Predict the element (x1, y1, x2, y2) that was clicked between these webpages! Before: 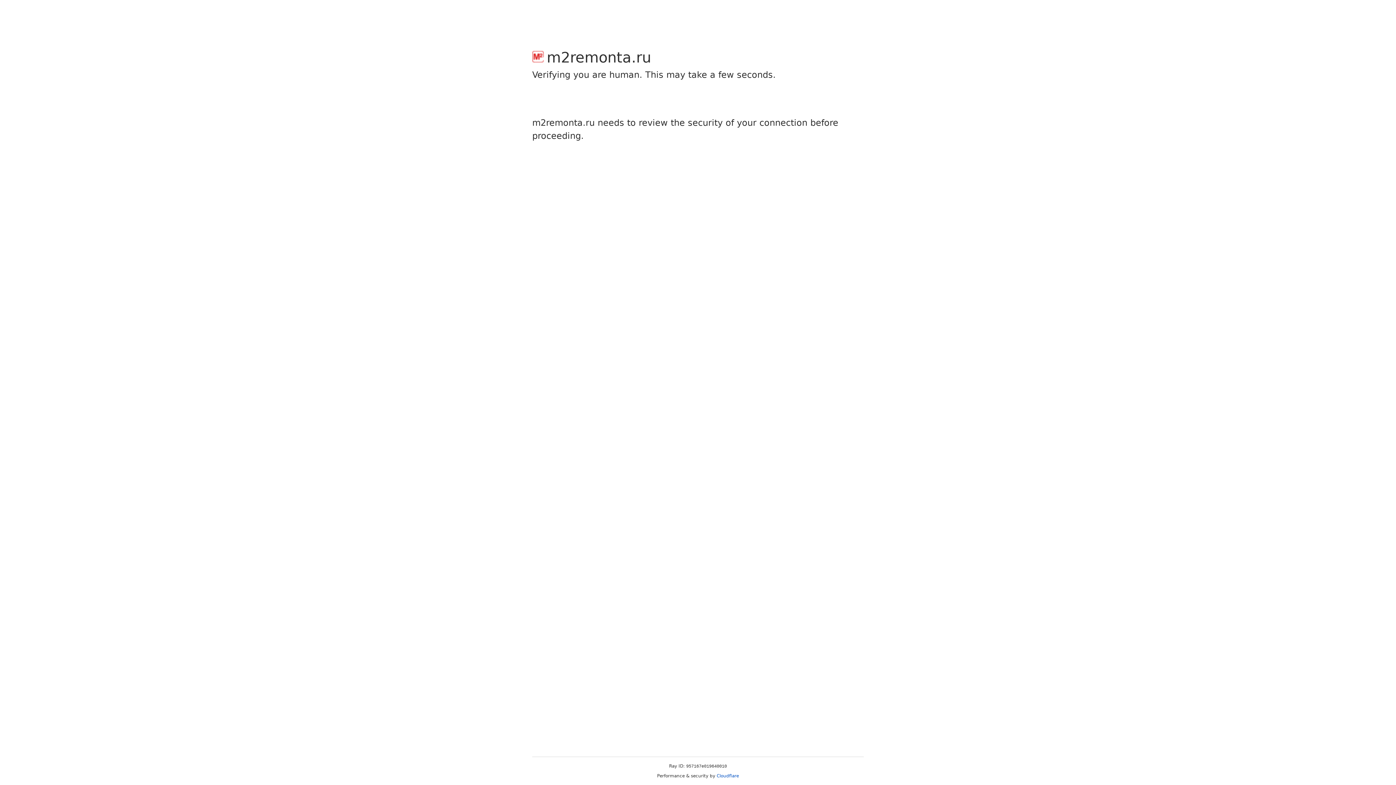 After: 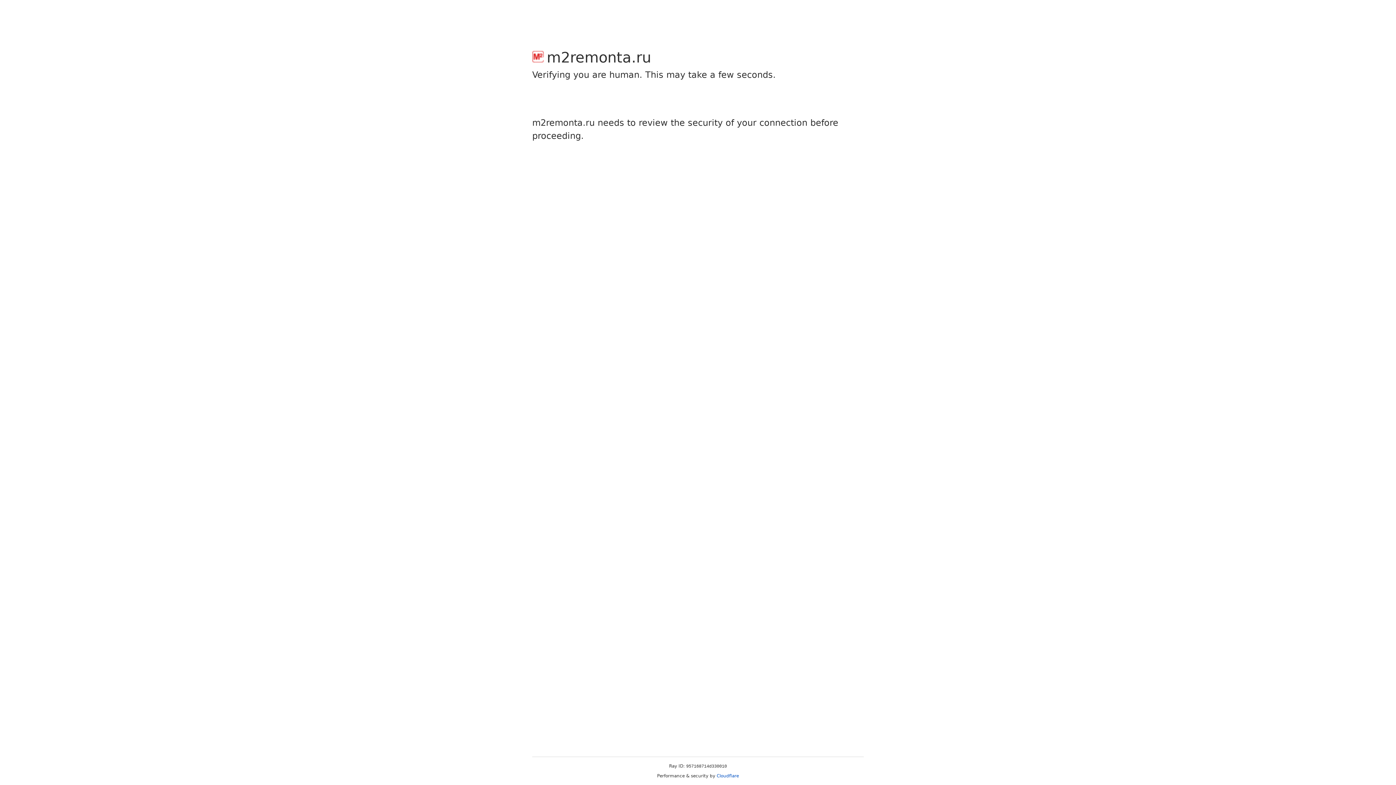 Action: label: Cloudflare bbox: (716, 773, 739, 778)